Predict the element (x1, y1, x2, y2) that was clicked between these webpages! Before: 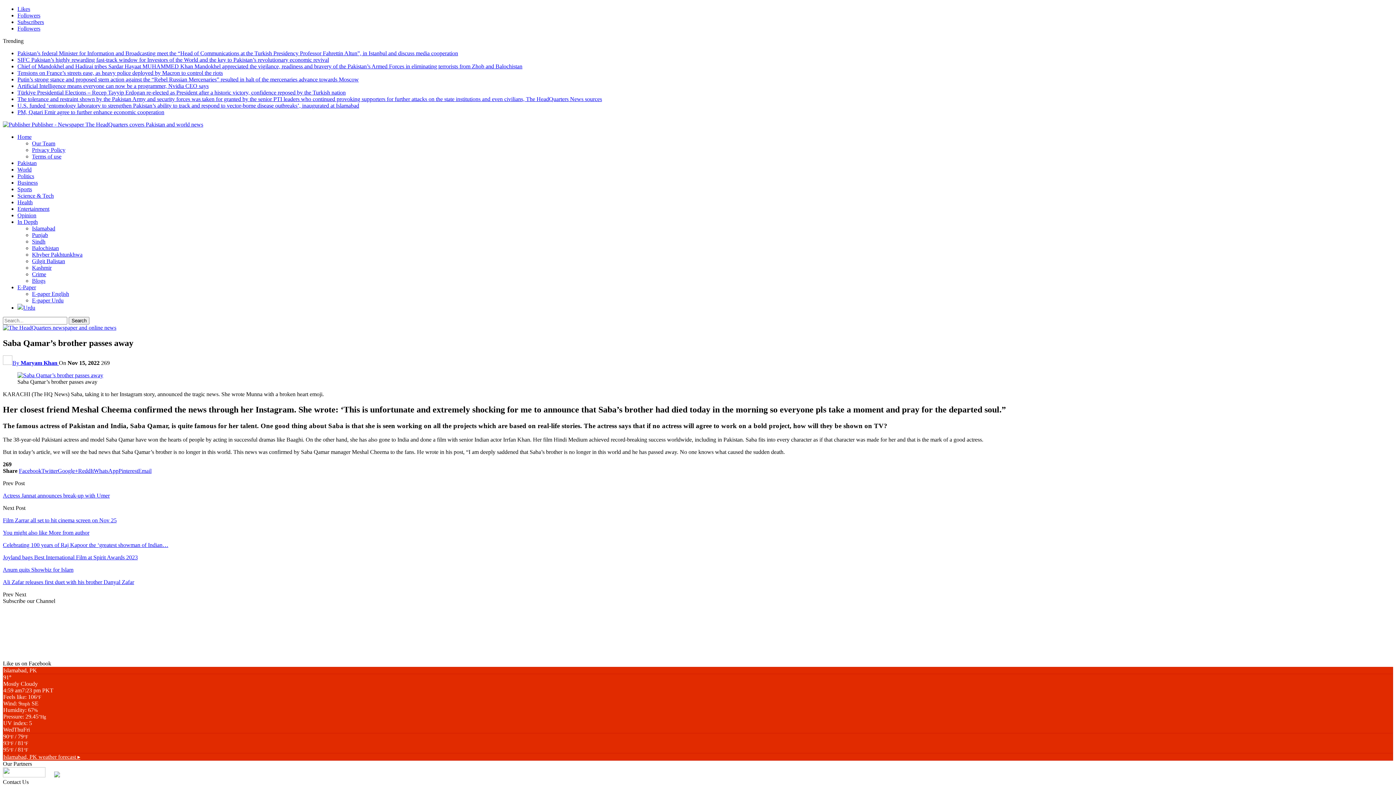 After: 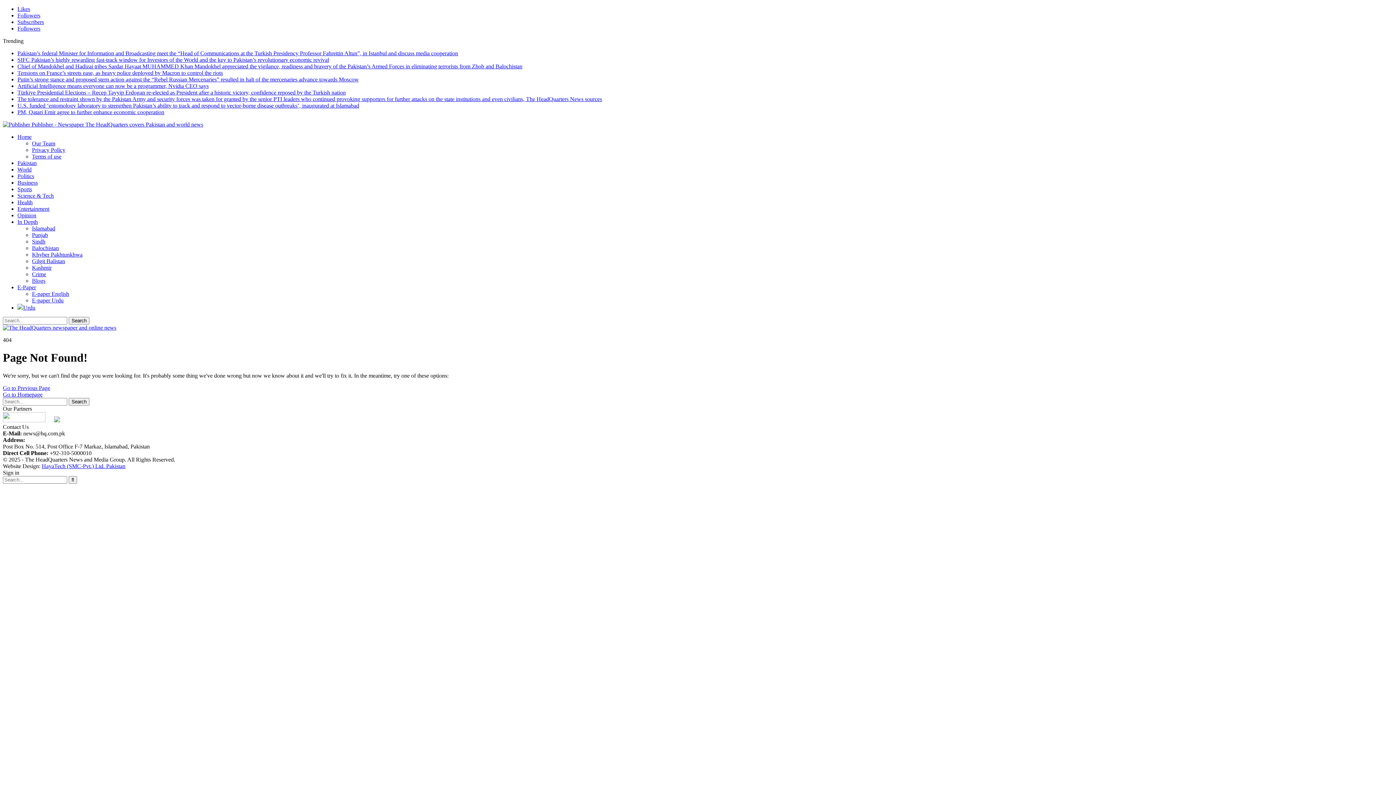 Action: bbox: (17, 372, 103, 378)